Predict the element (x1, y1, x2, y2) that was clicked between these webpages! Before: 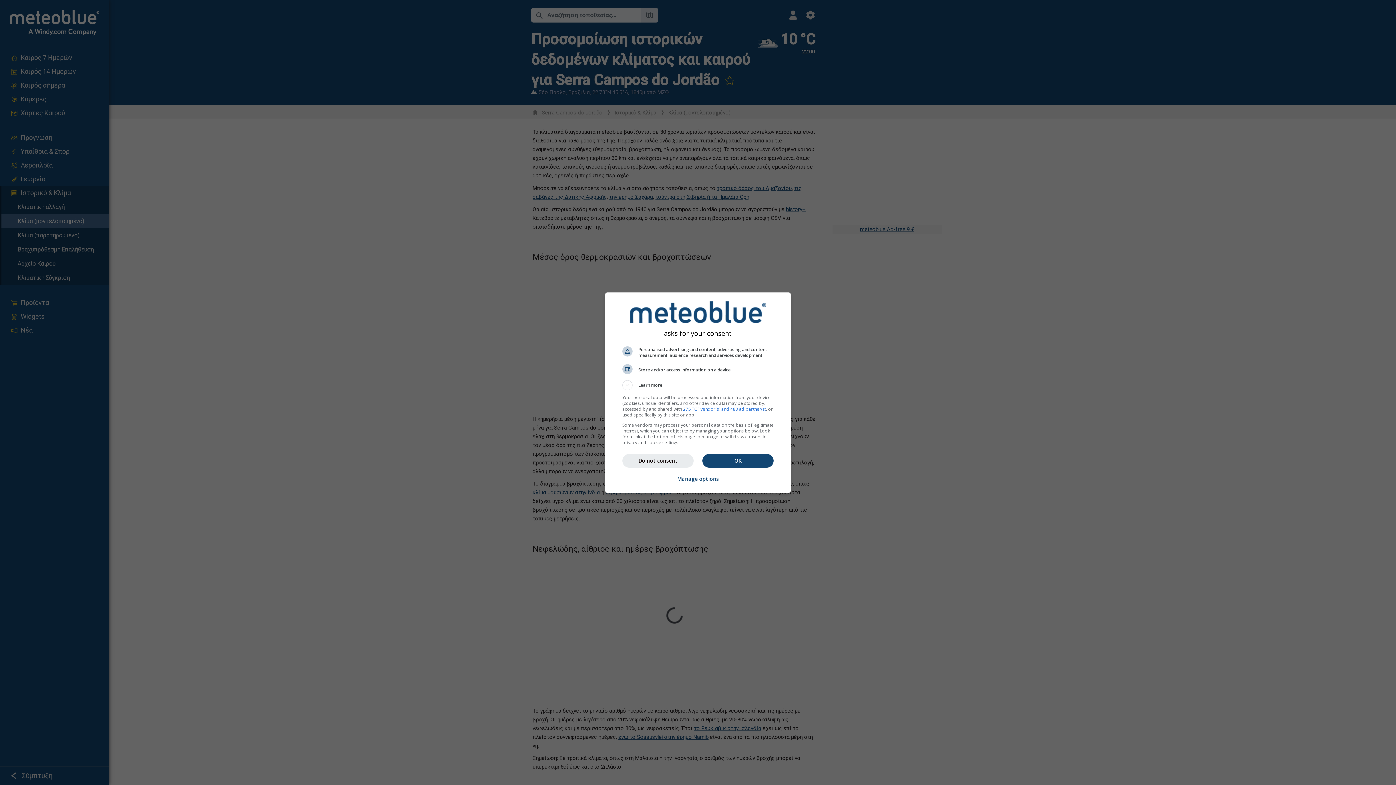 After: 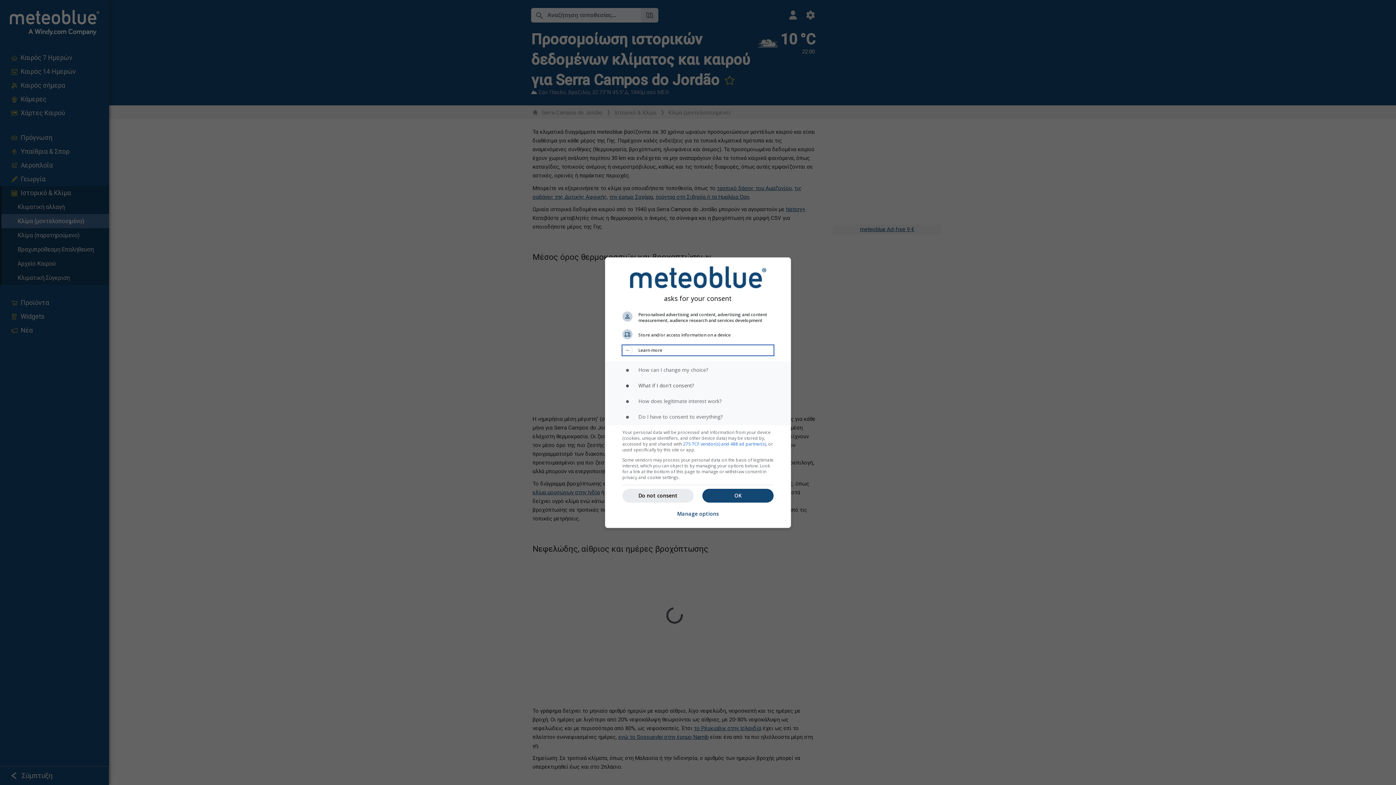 Action: label: Learn more bbox: (622, 380, 773, 390)